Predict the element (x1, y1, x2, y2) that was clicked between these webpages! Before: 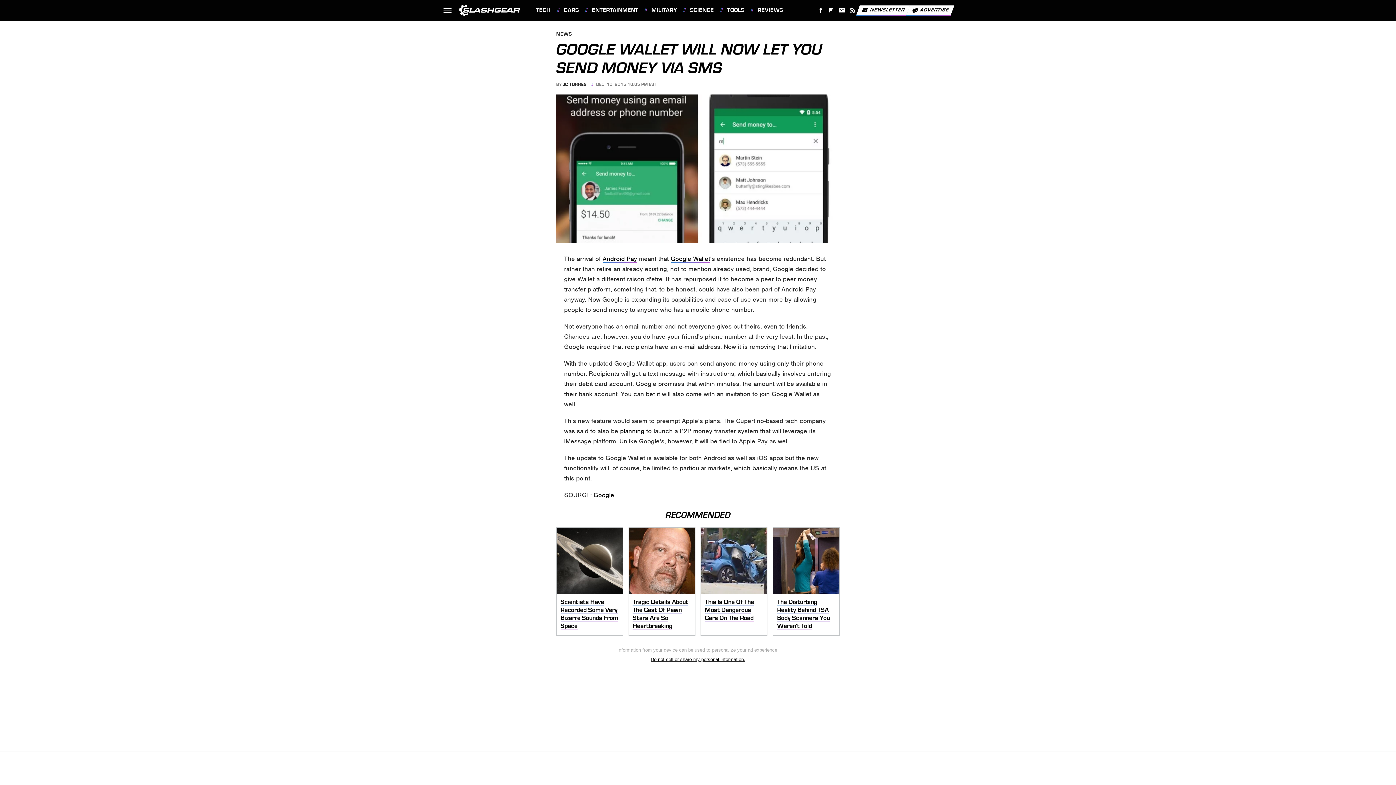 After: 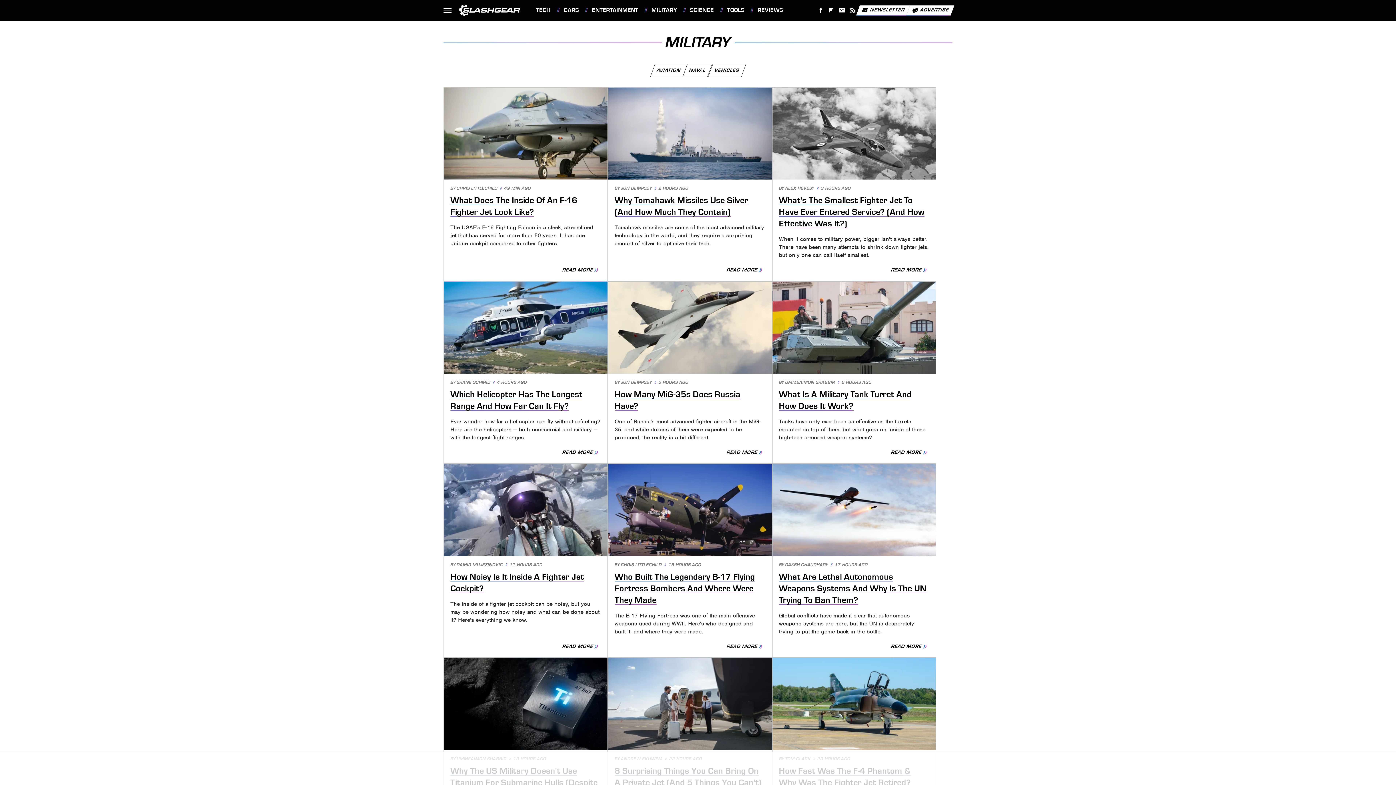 Action: label: MILITARY bbox: (644, 0, 677, 20)